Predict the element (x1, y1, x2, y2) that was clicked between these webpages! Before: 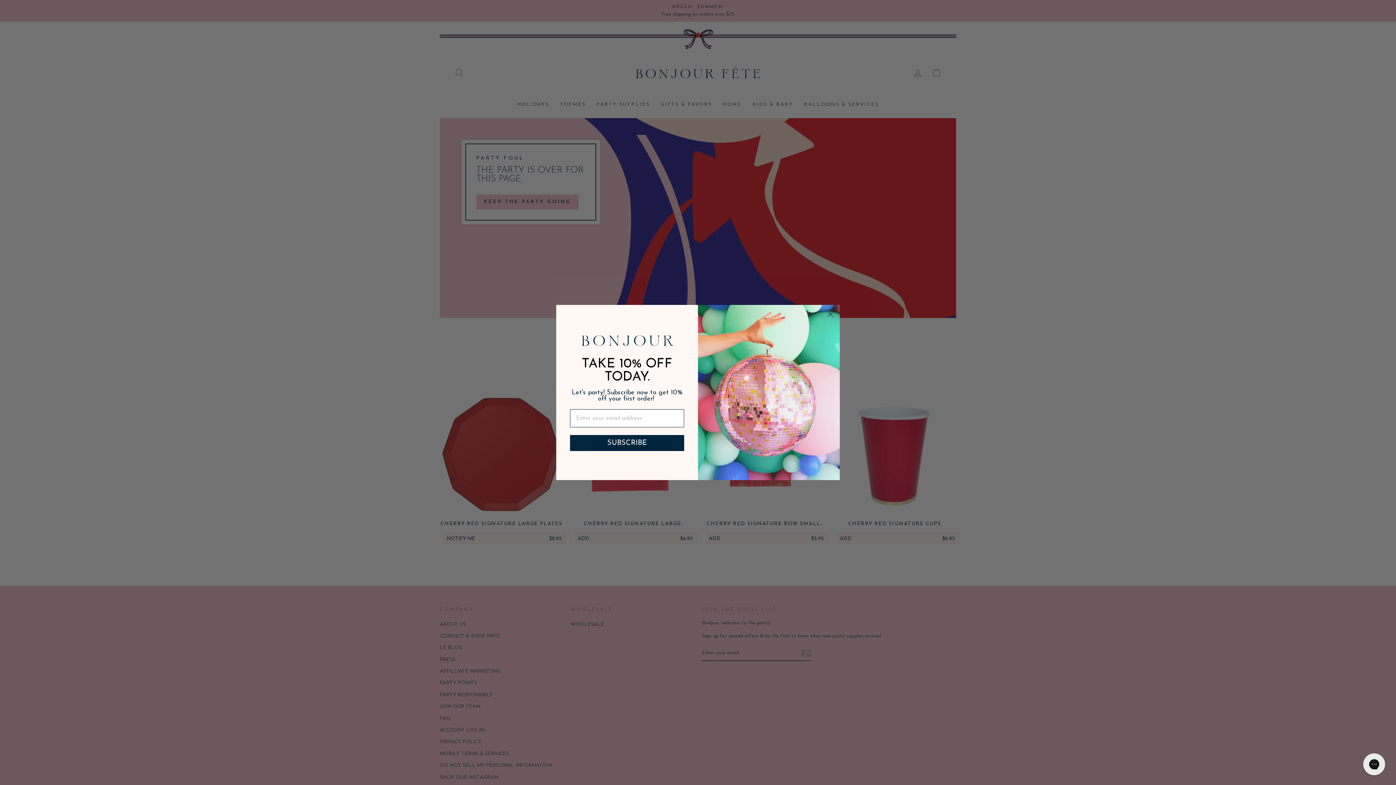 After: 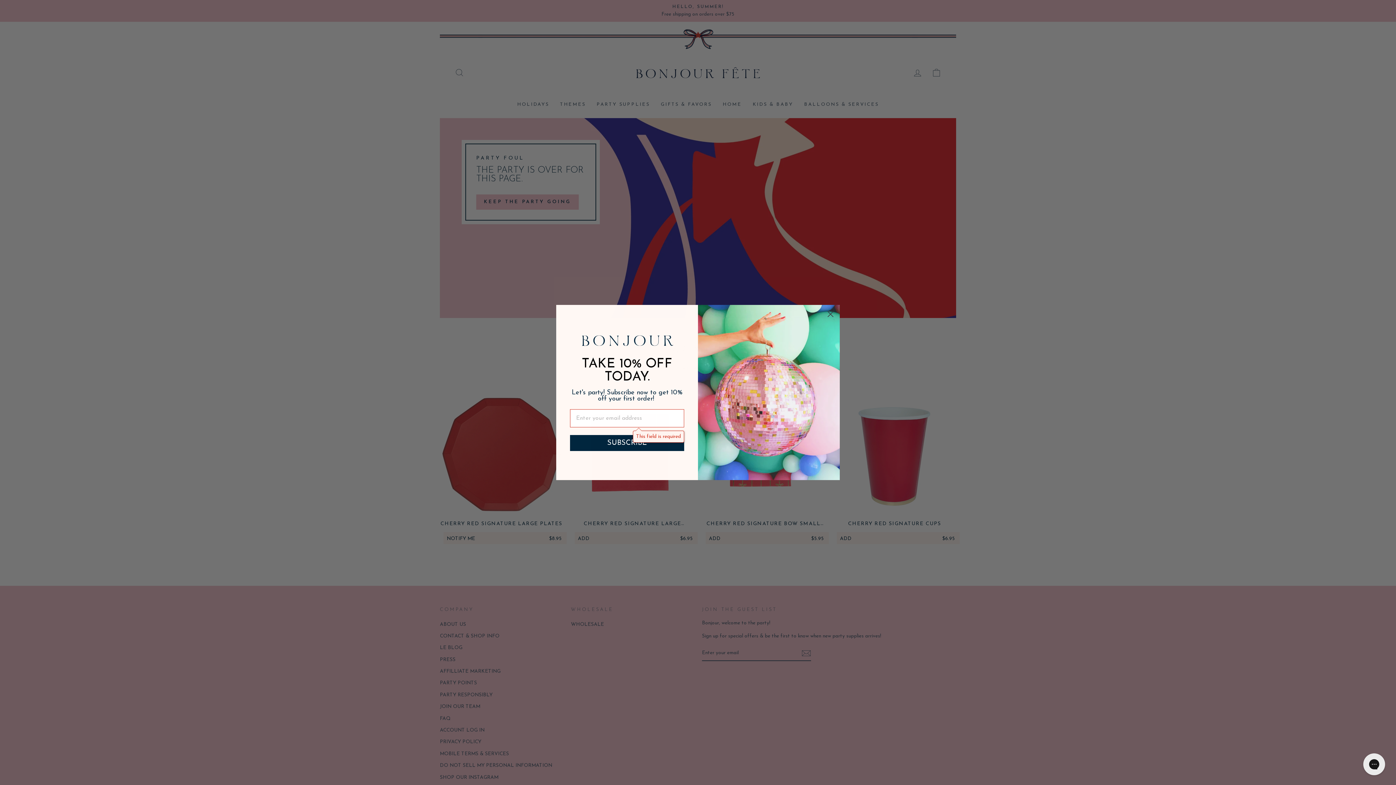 Action: label: SUBSCRIBE bbox: (570, 435, 684, 451)